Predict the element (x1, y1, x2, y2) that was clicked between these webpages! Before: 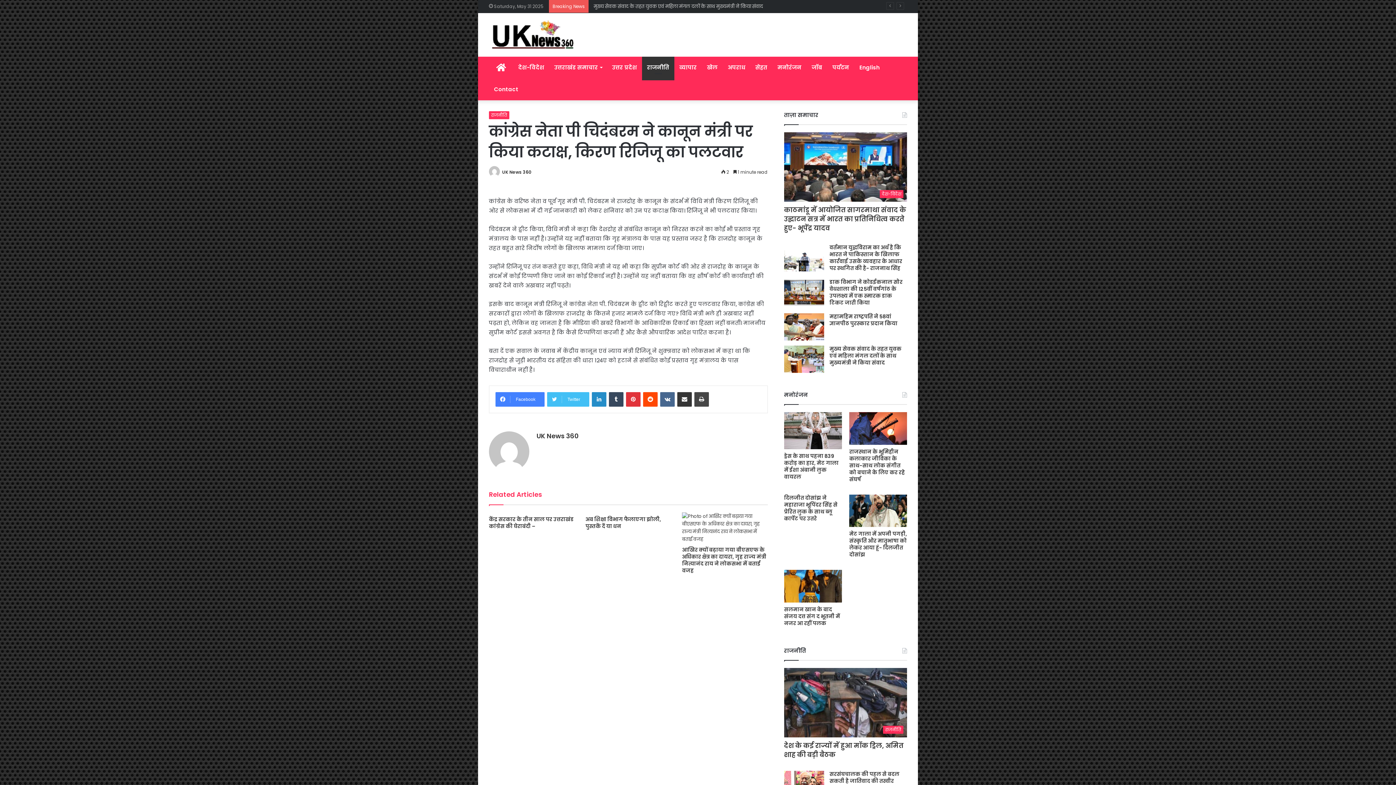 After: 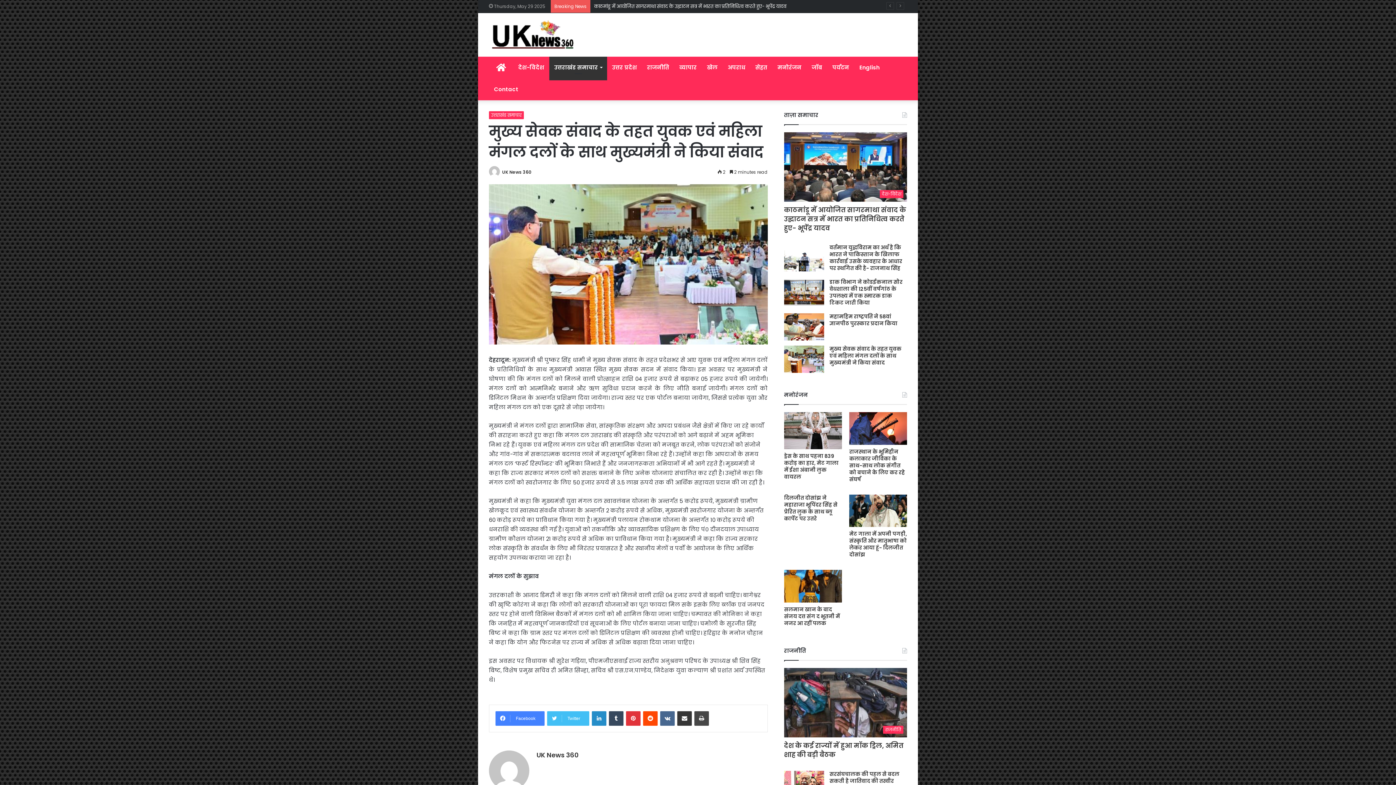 Action: bbox: (784, 345, 824, 373) label: मुख्य सेवक संवाद के तहत युवक एवं महिला मंगल दलों के साथ मुख्यमंत्री ने किया संवाद